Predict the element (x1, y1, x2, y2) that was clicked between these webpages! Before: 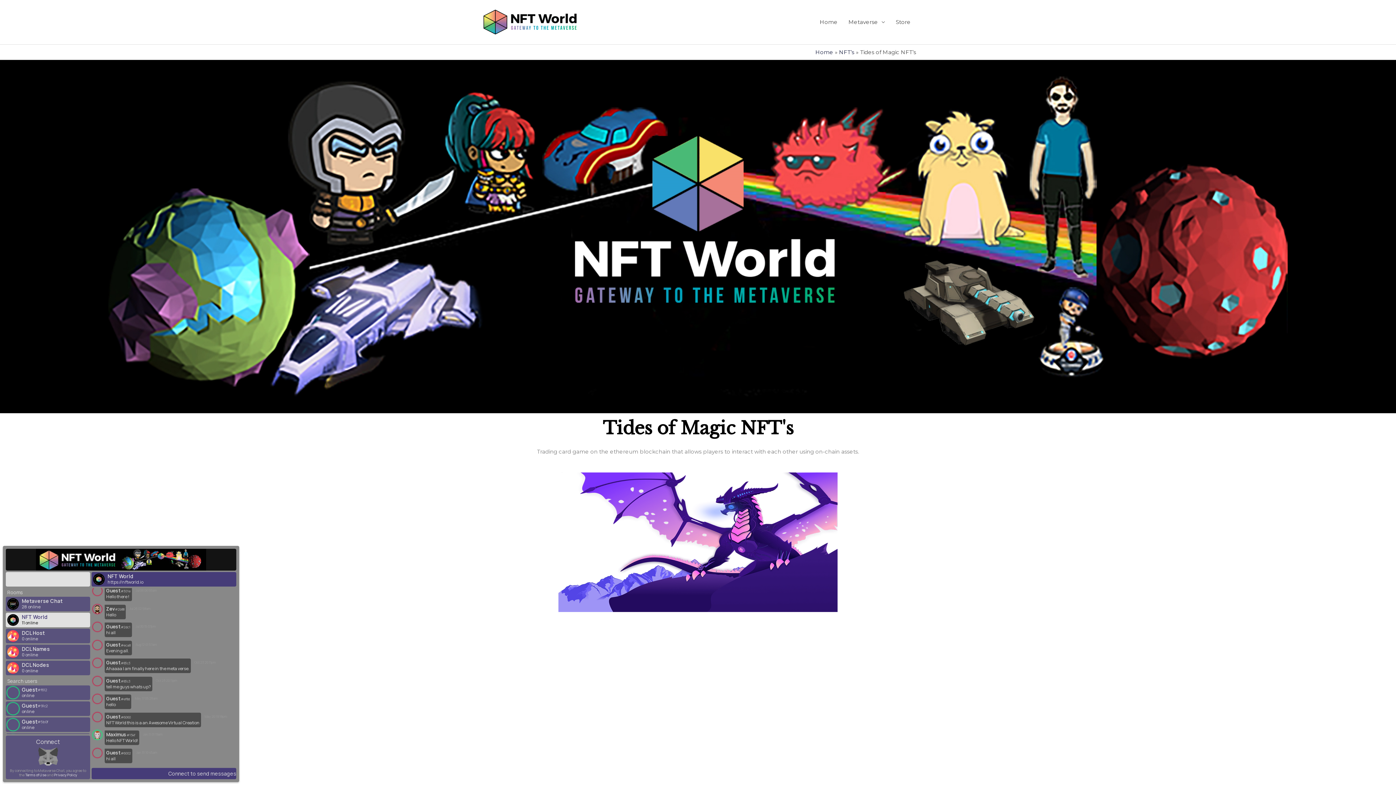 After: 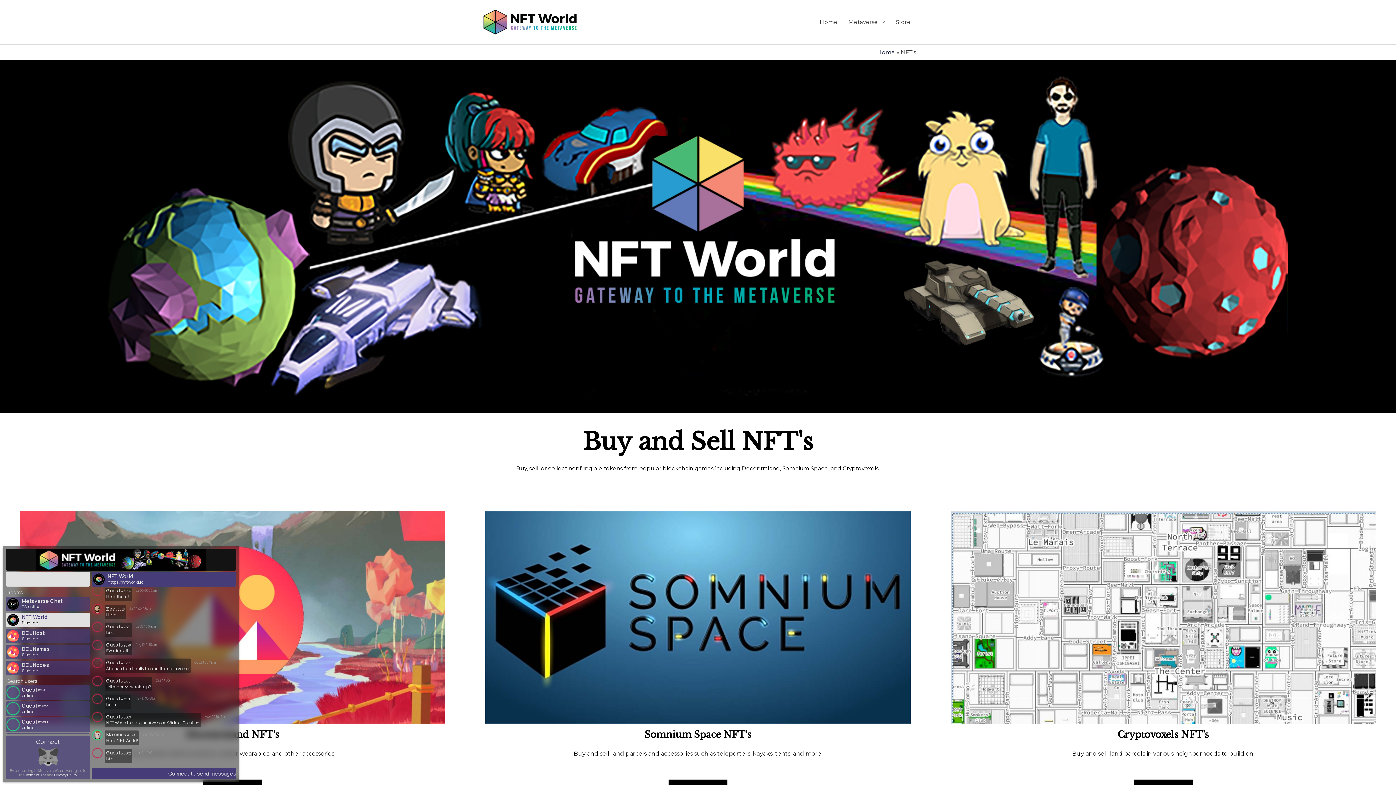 Action: bbox: (839, 48, 854, 55) label: NFT’s